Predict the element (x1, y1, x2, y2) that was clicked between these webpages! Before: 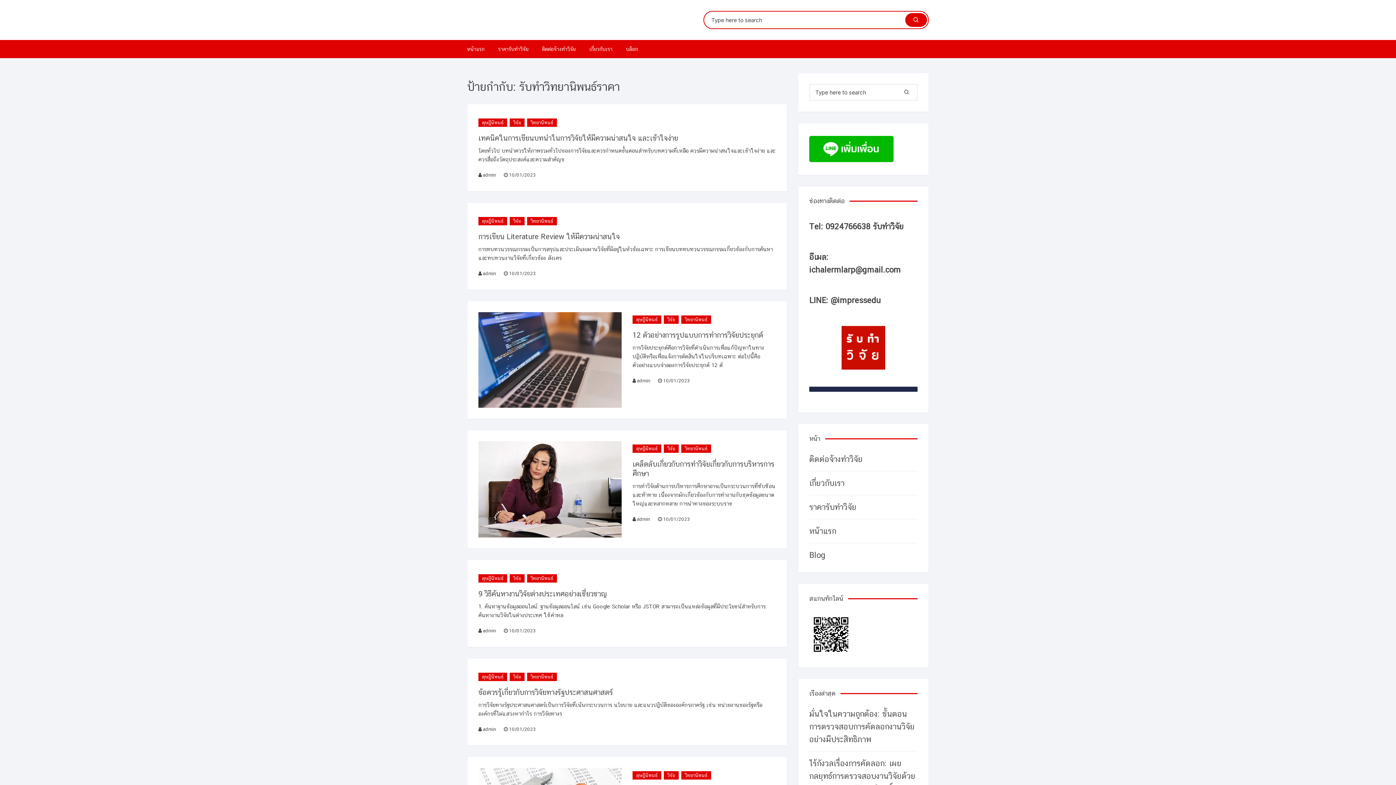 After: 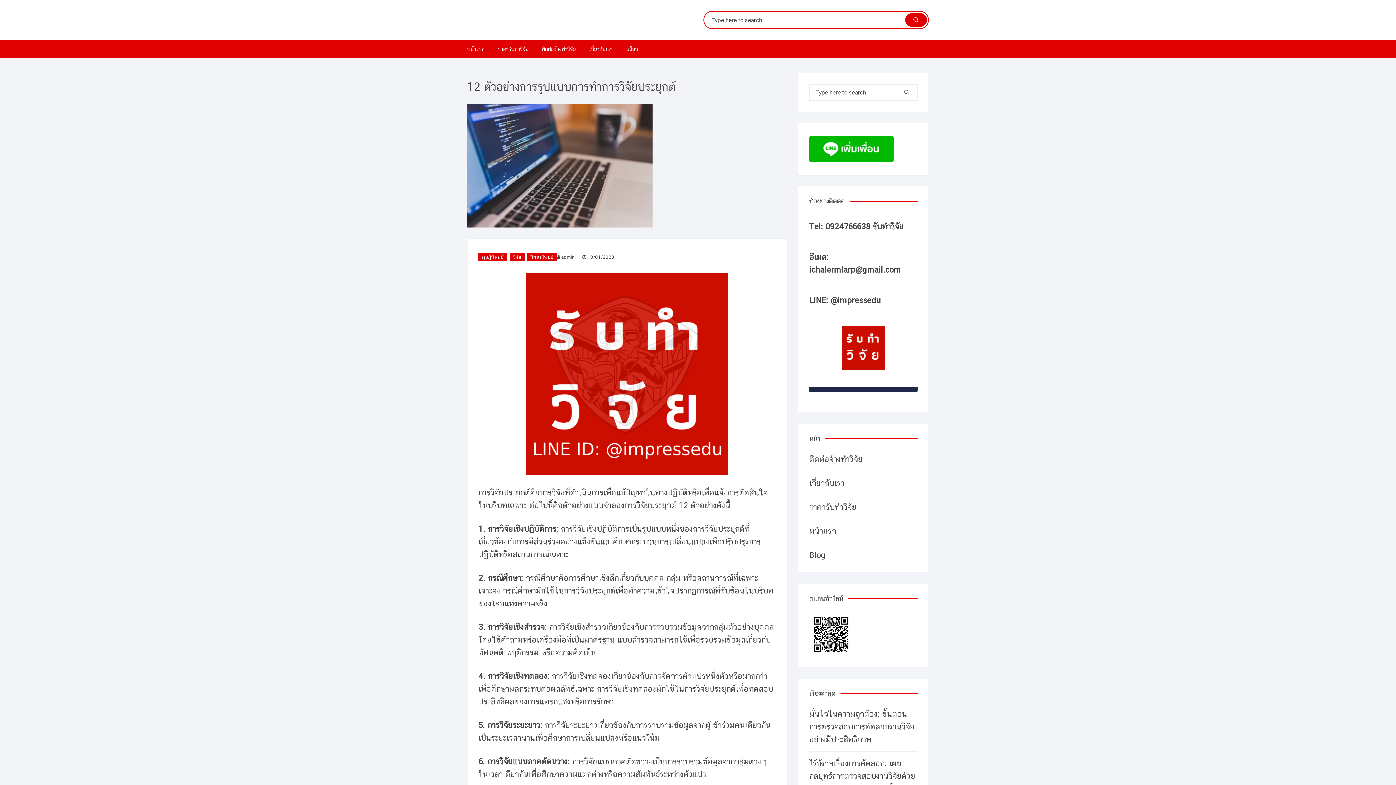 Action: label: 12 ตัวอย่างการรูปแบบการทำการวิจัยประยุกต์ bbox: (632, 330, 763, 339)